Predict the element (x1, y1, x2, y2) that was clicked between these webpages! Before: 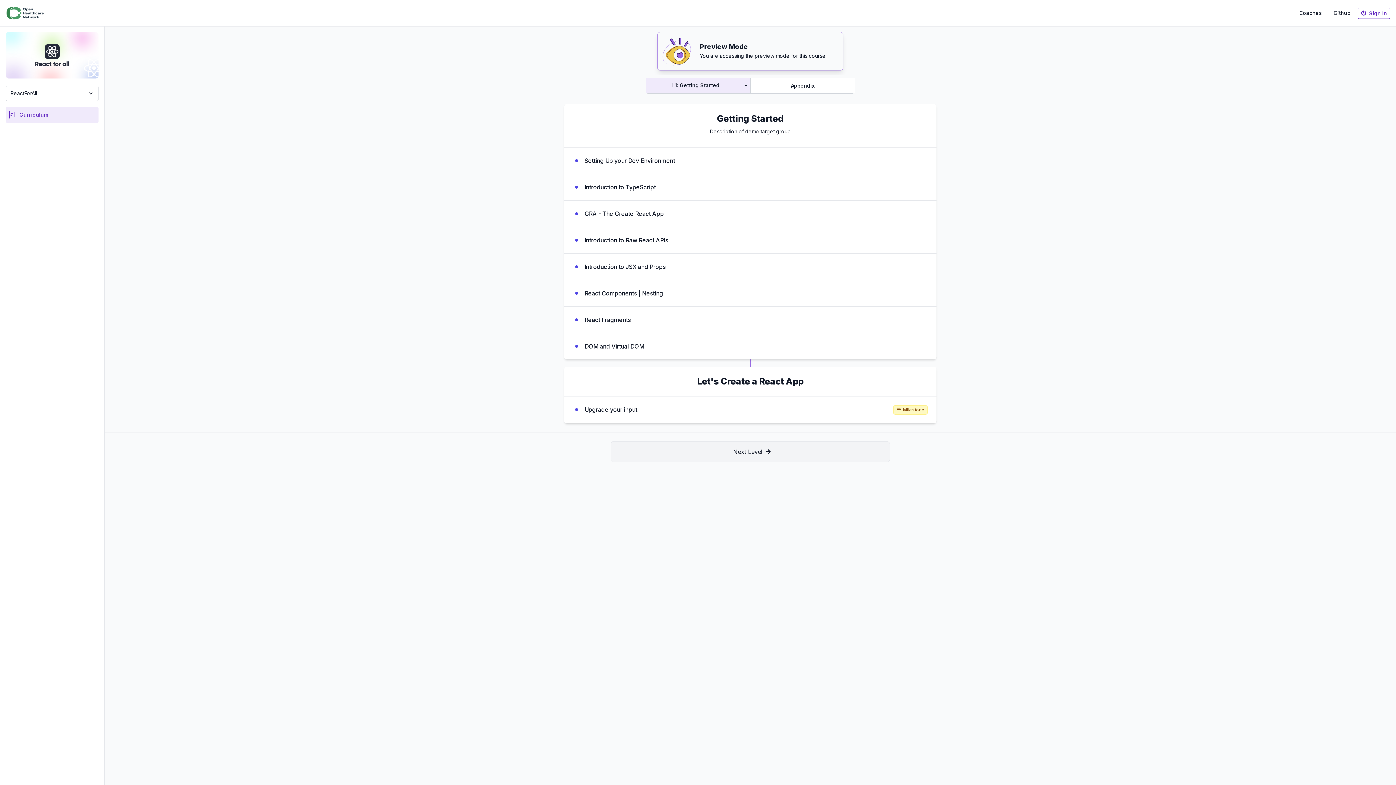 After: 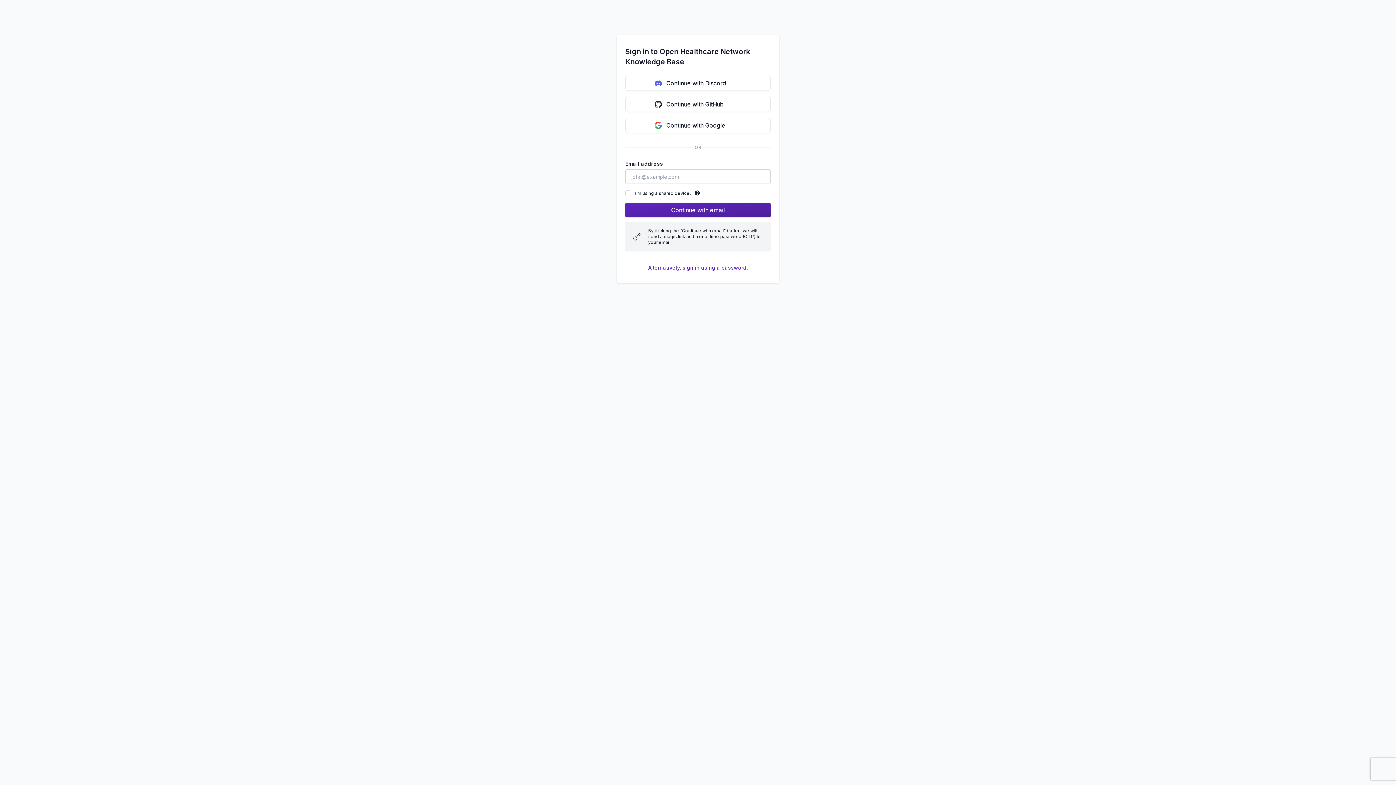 Action: label: Sign In bbox: (1358, 7, 1390, 18)